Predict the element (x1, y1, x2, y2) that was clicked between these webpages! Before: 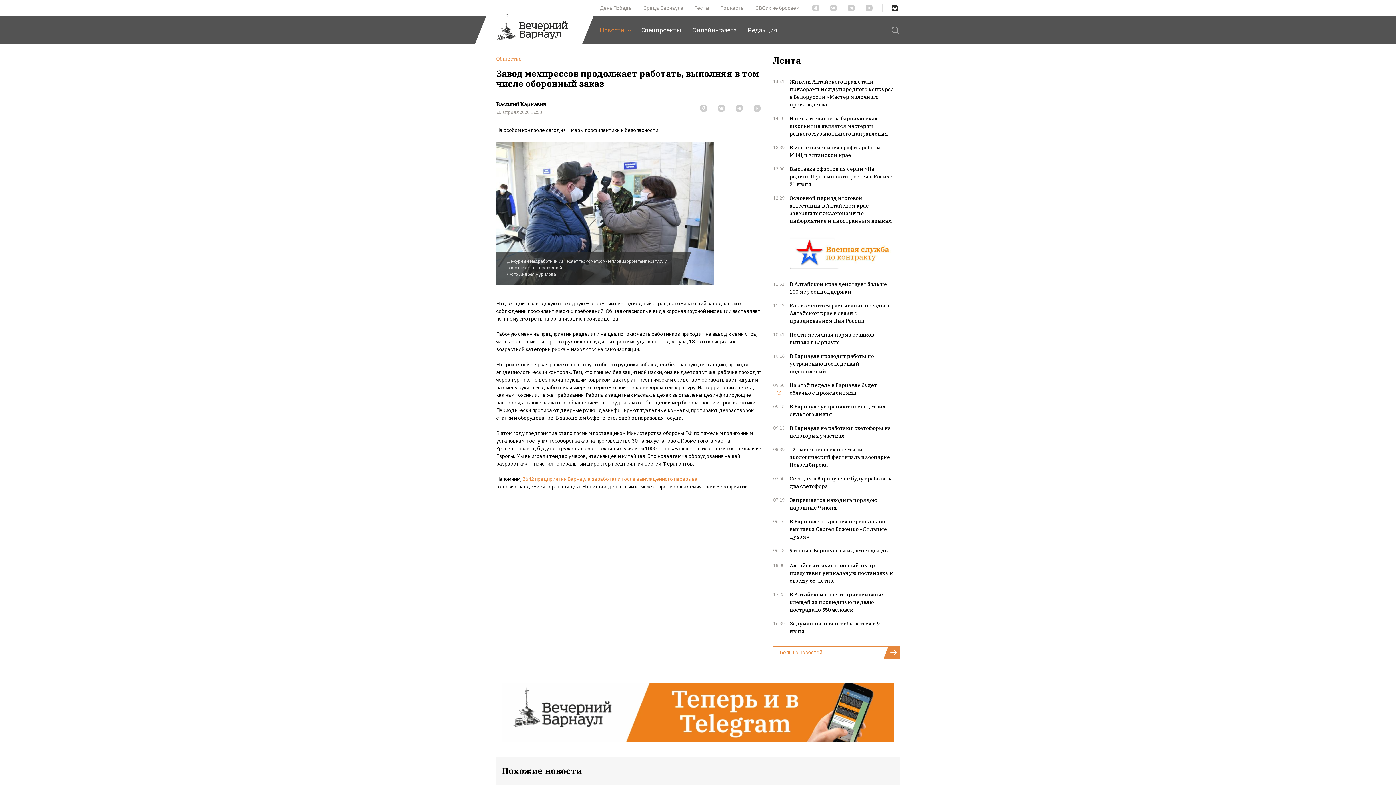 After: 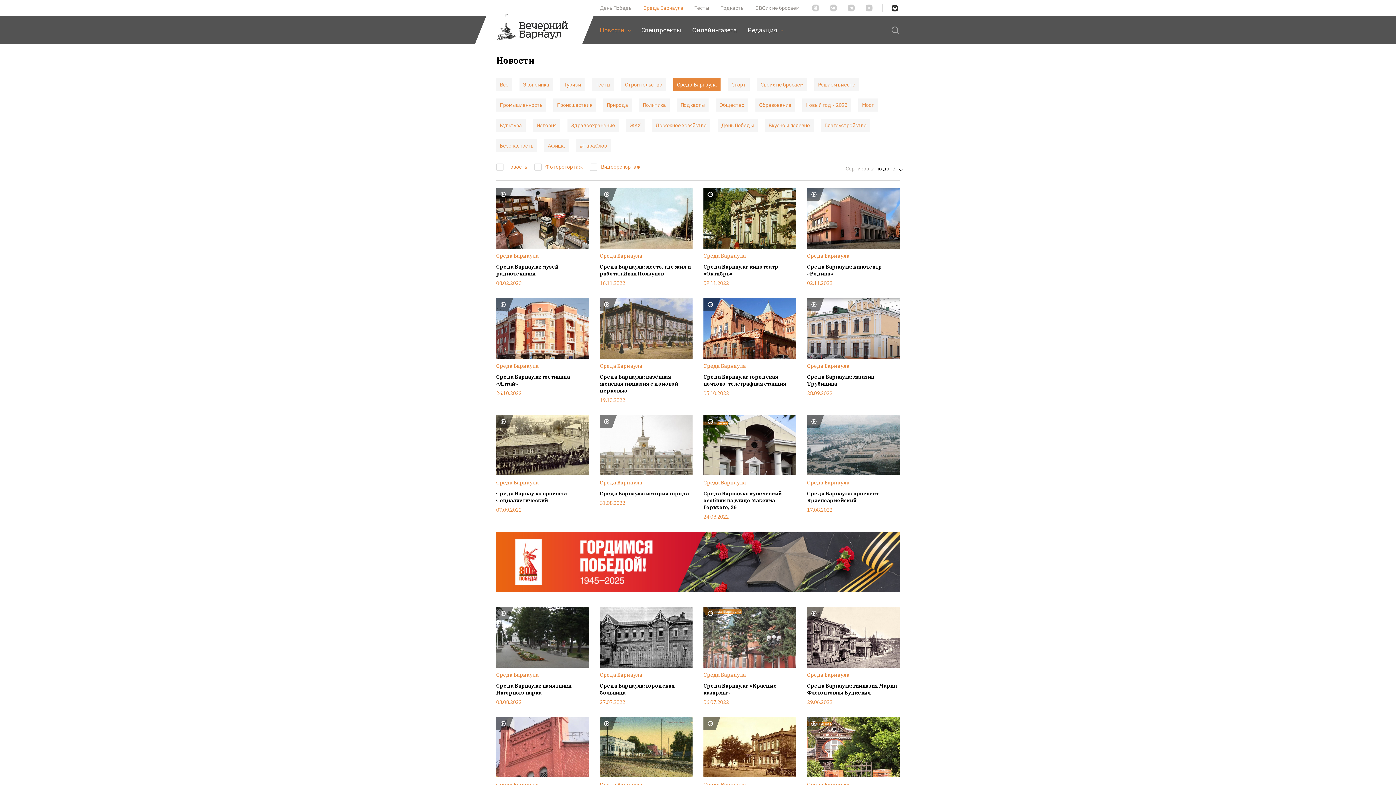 Action: bbox: (643, 4, 683, 11) label: Среда Барнаула